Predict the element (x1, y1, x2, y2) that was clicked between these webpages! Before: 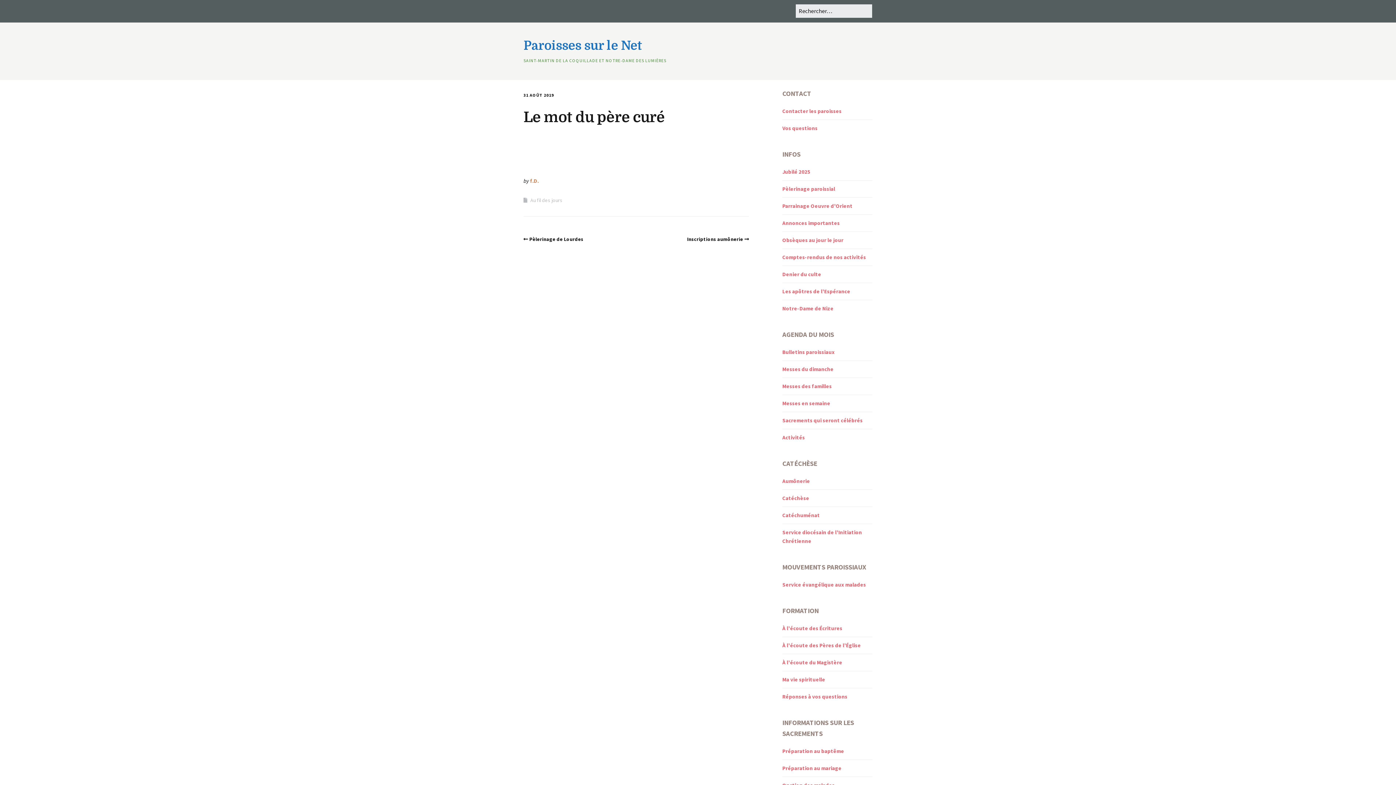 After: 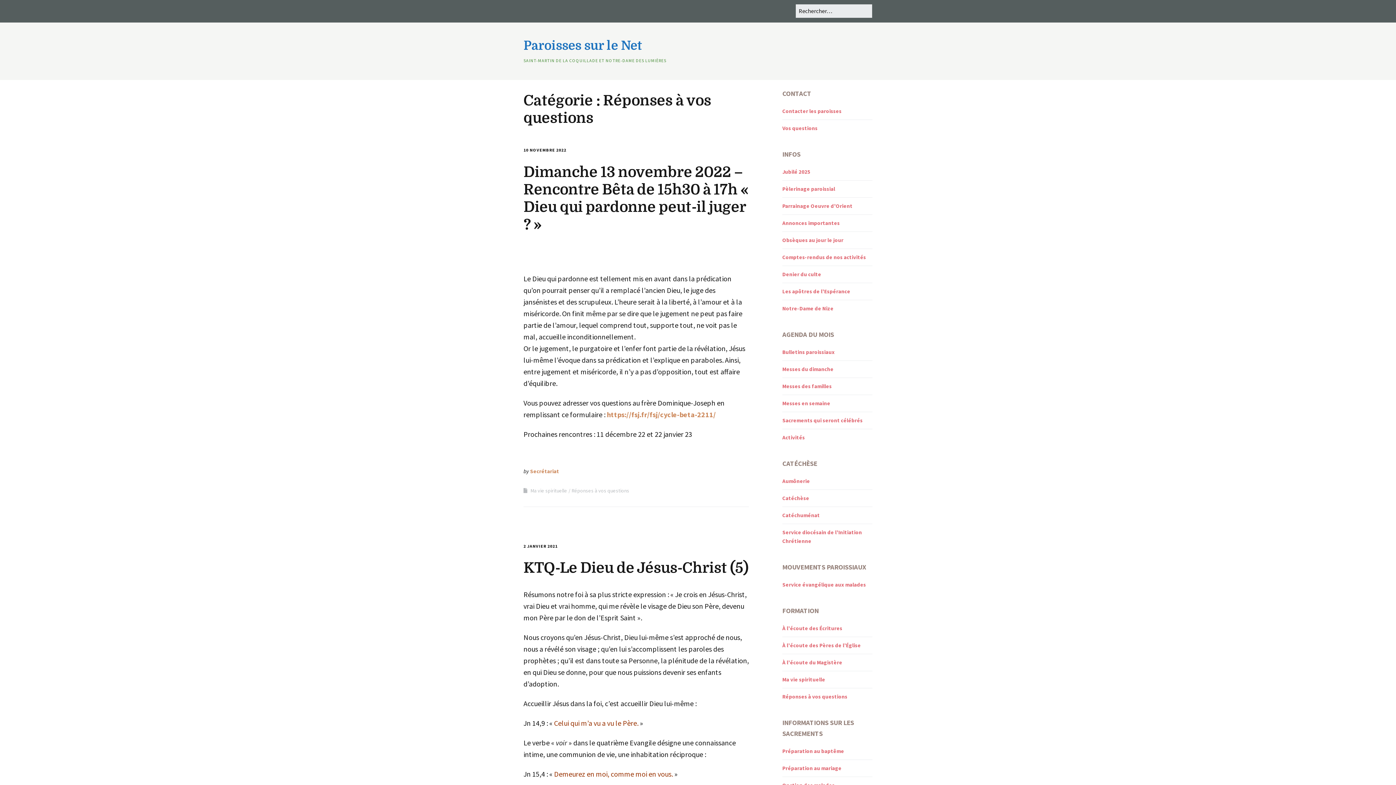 Action: label: Réponses à vos questions bbox: (782, 693, 847, 700)